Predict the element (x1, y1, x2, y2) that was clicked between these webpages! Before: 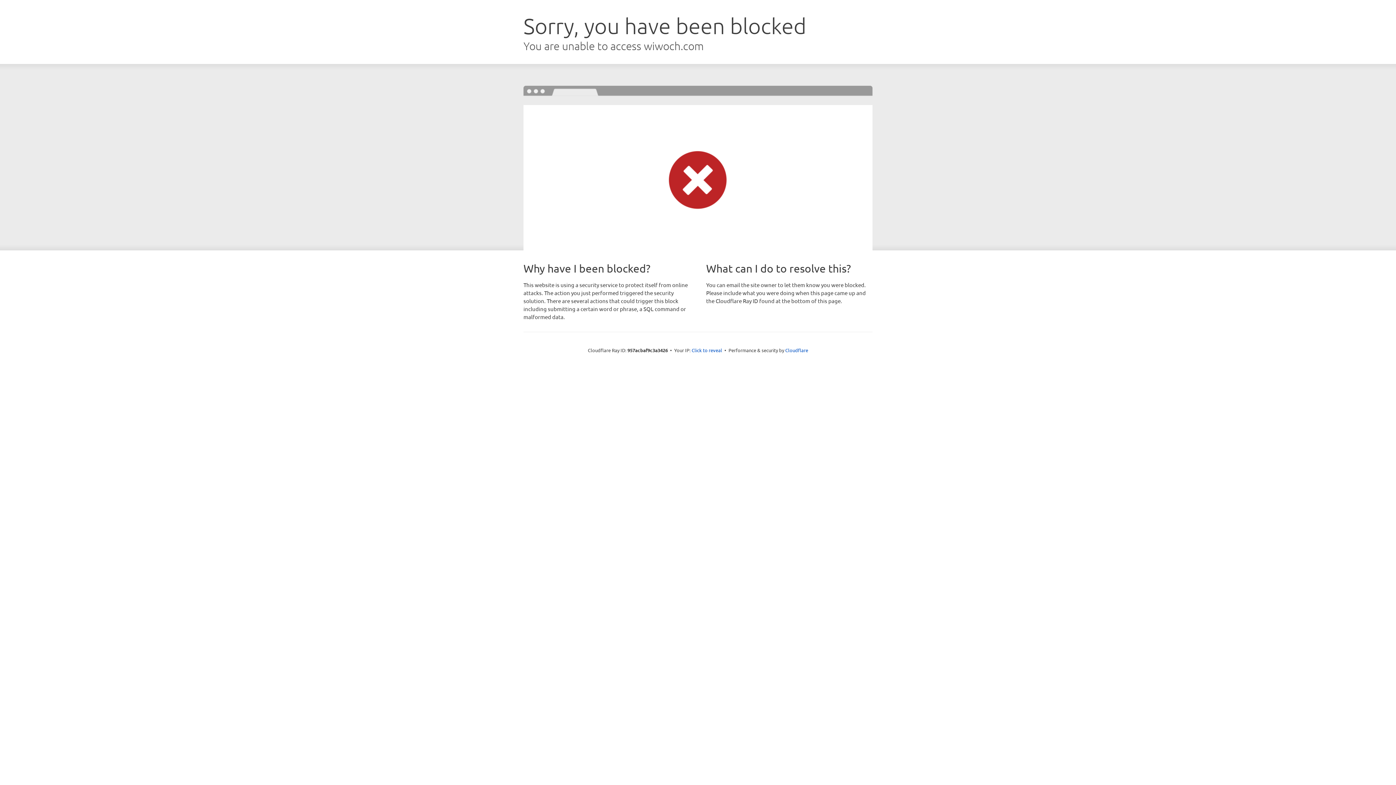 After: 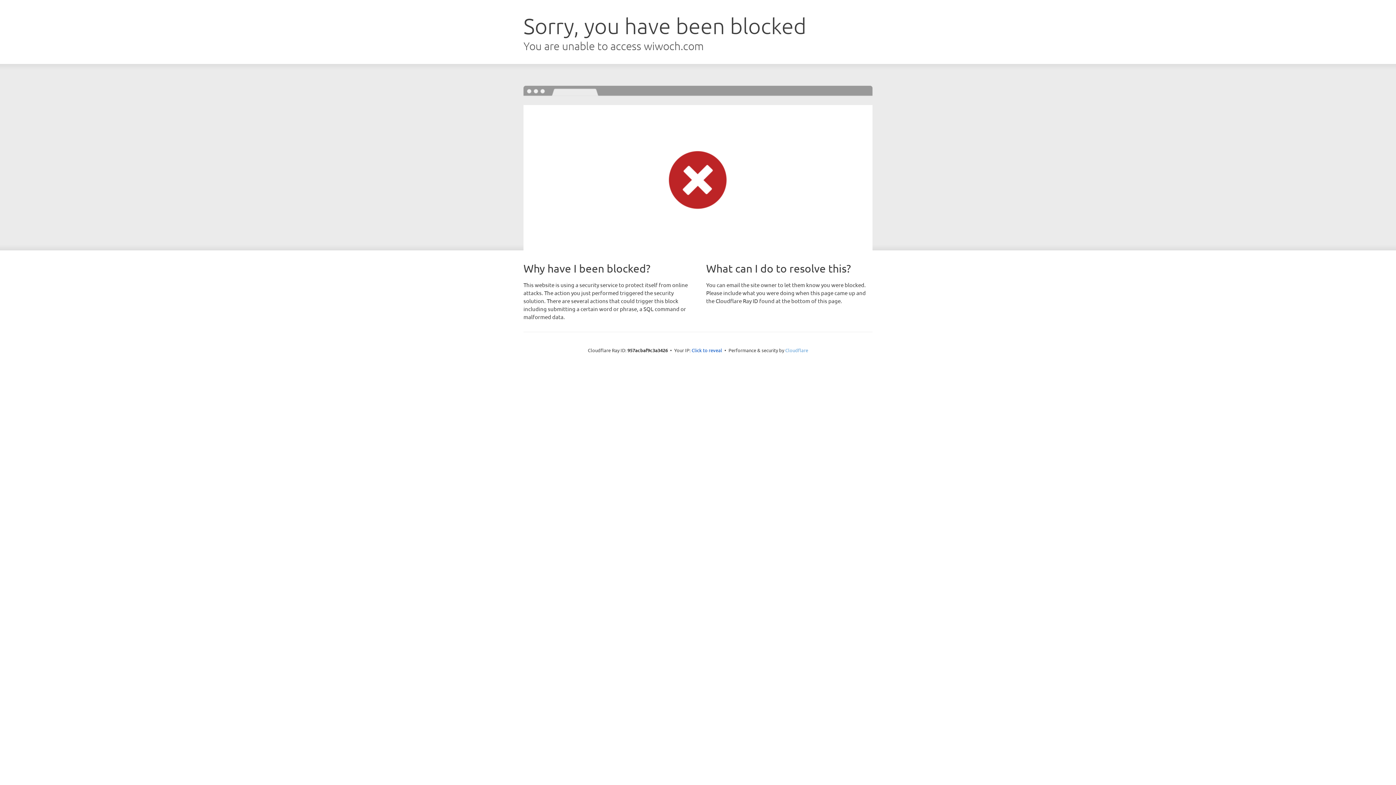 Action: bbox: (785, 347, 808, 353) label: Cloudflare